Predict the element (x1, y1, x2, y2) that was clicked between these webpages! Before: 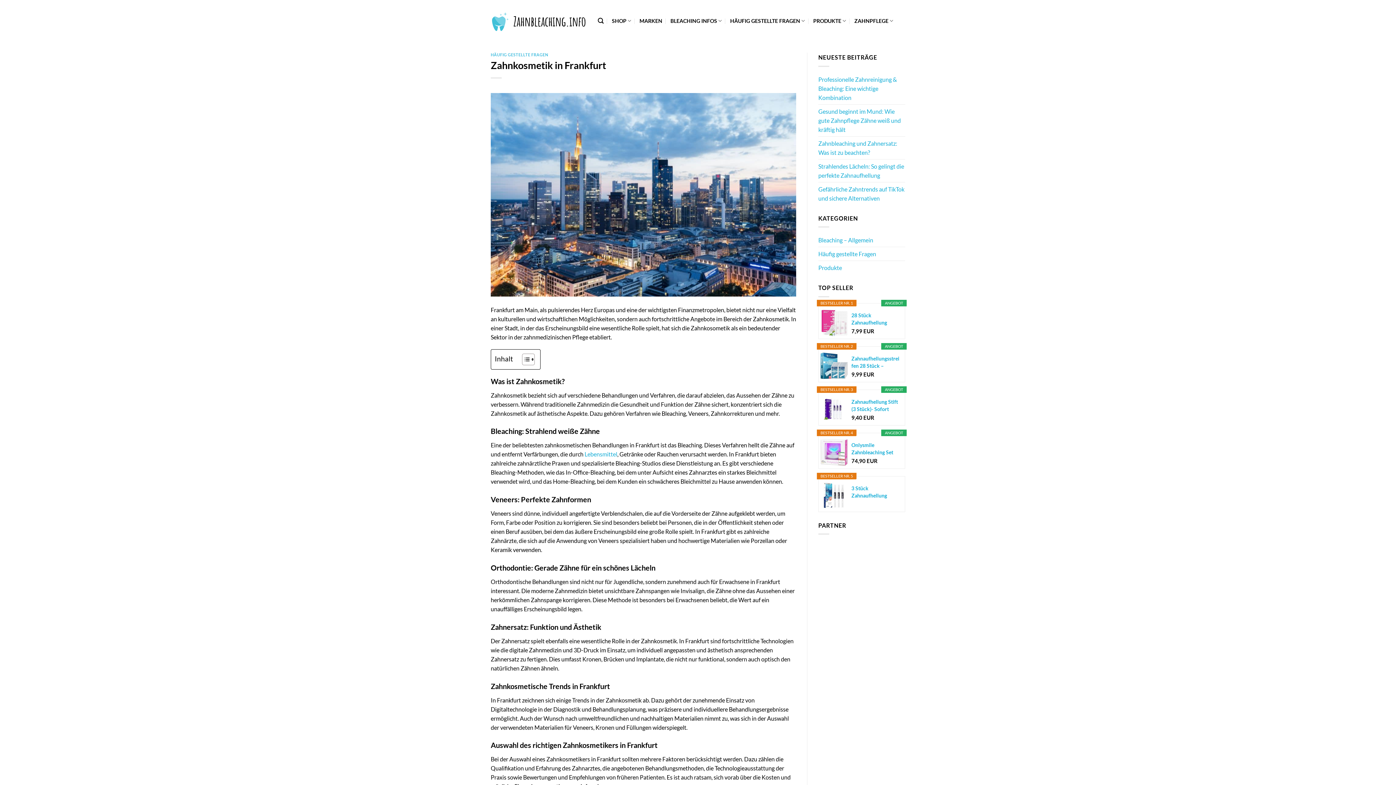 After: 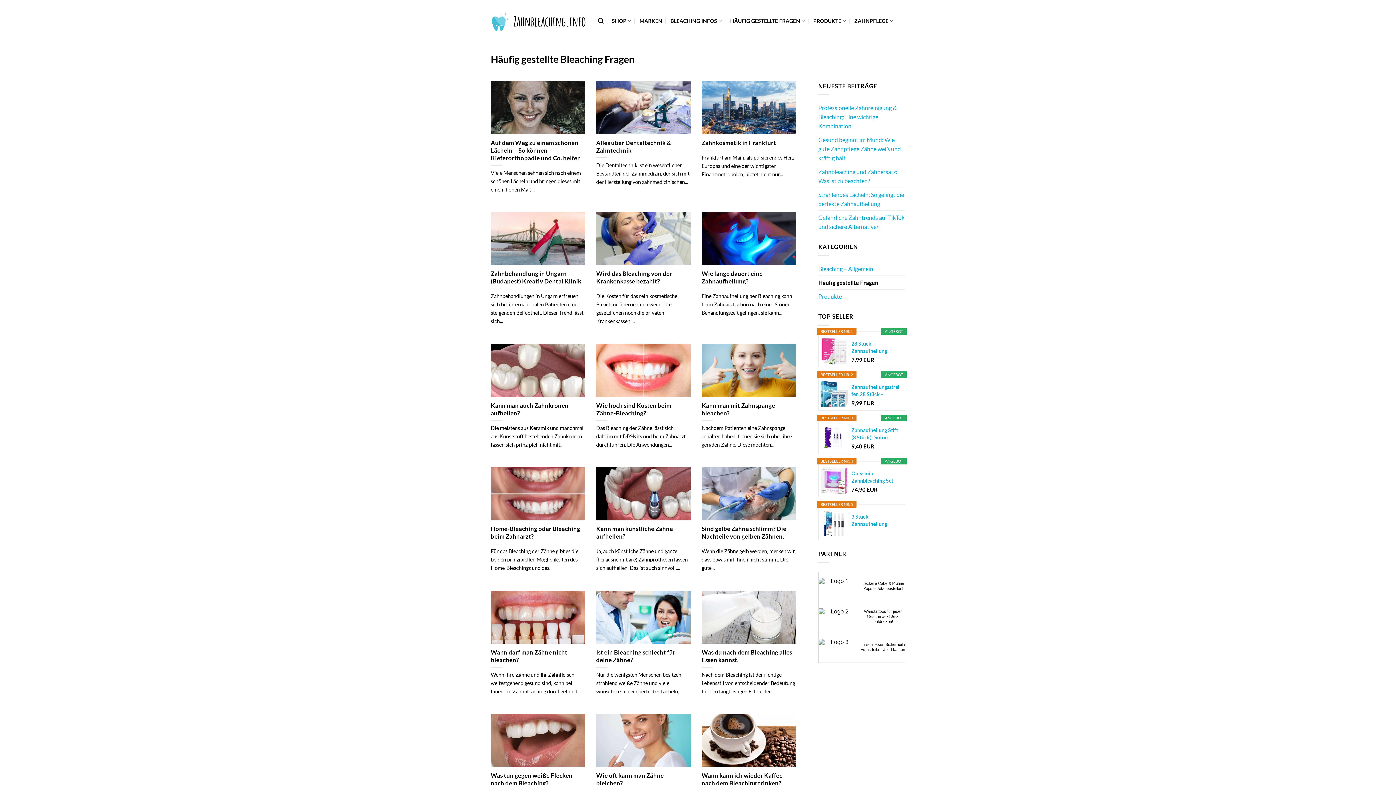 Action: label: Häufig gestellte Fragen bbox: (818, 247, 876, 260)